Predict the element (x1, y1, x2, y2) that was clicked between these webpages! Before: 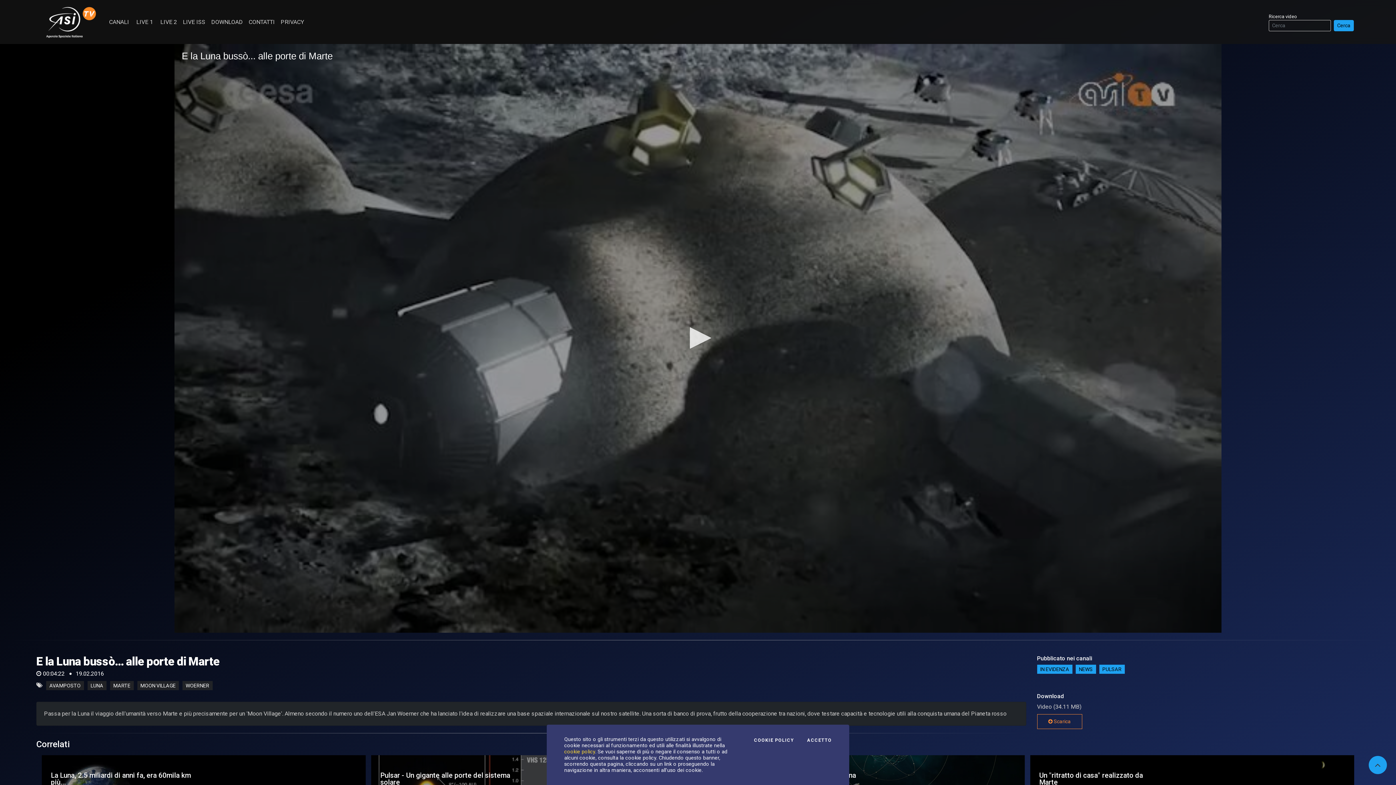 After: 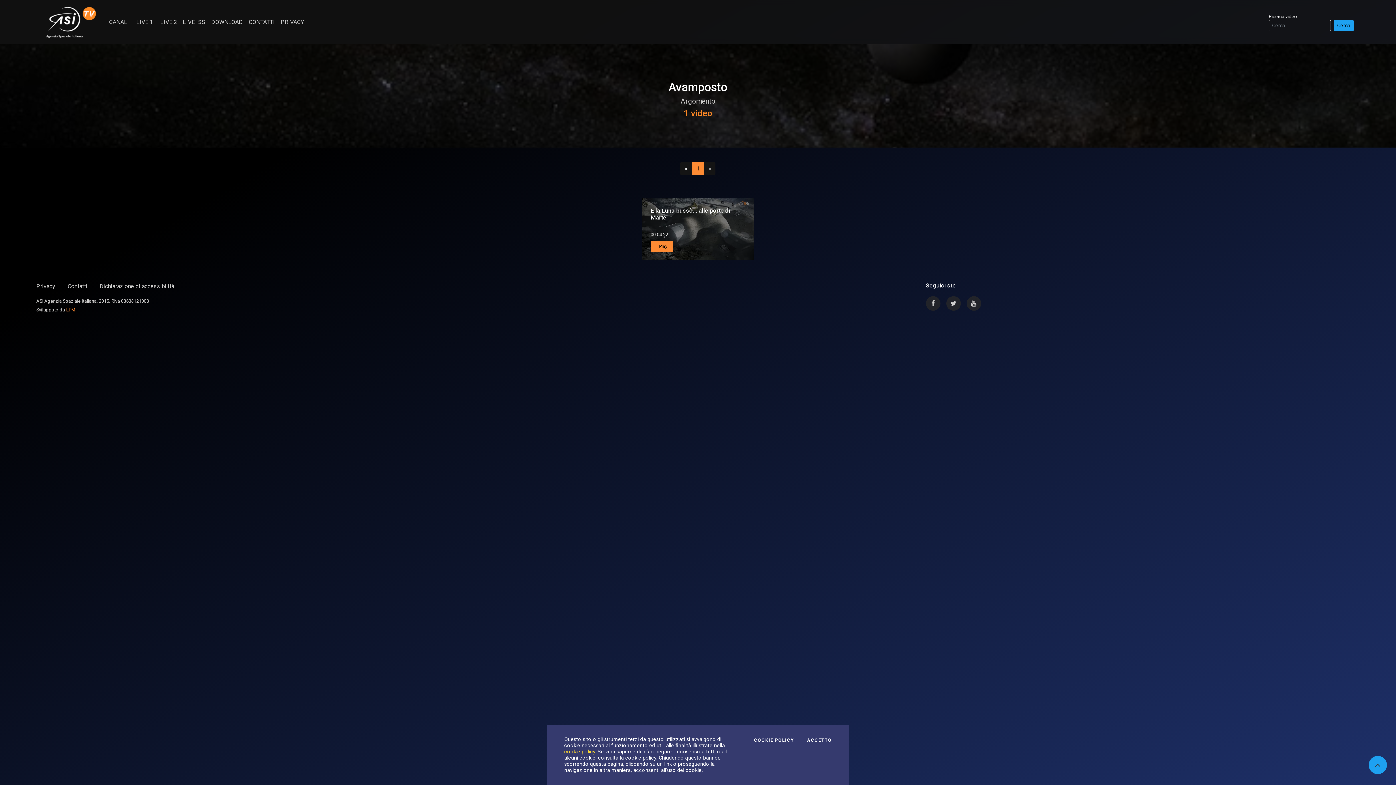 Action: label: AVAMPOSTO bbox: (46, 681, 83, 690)